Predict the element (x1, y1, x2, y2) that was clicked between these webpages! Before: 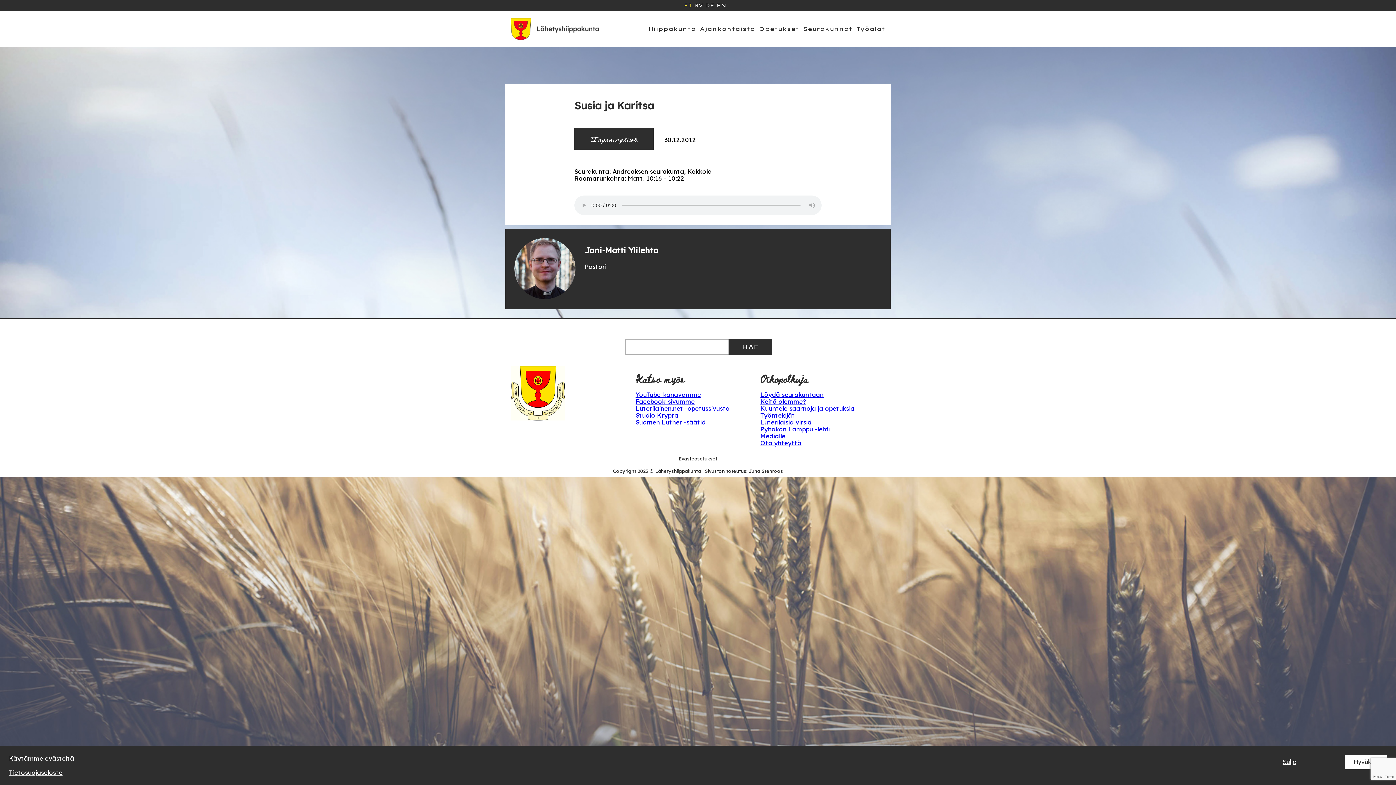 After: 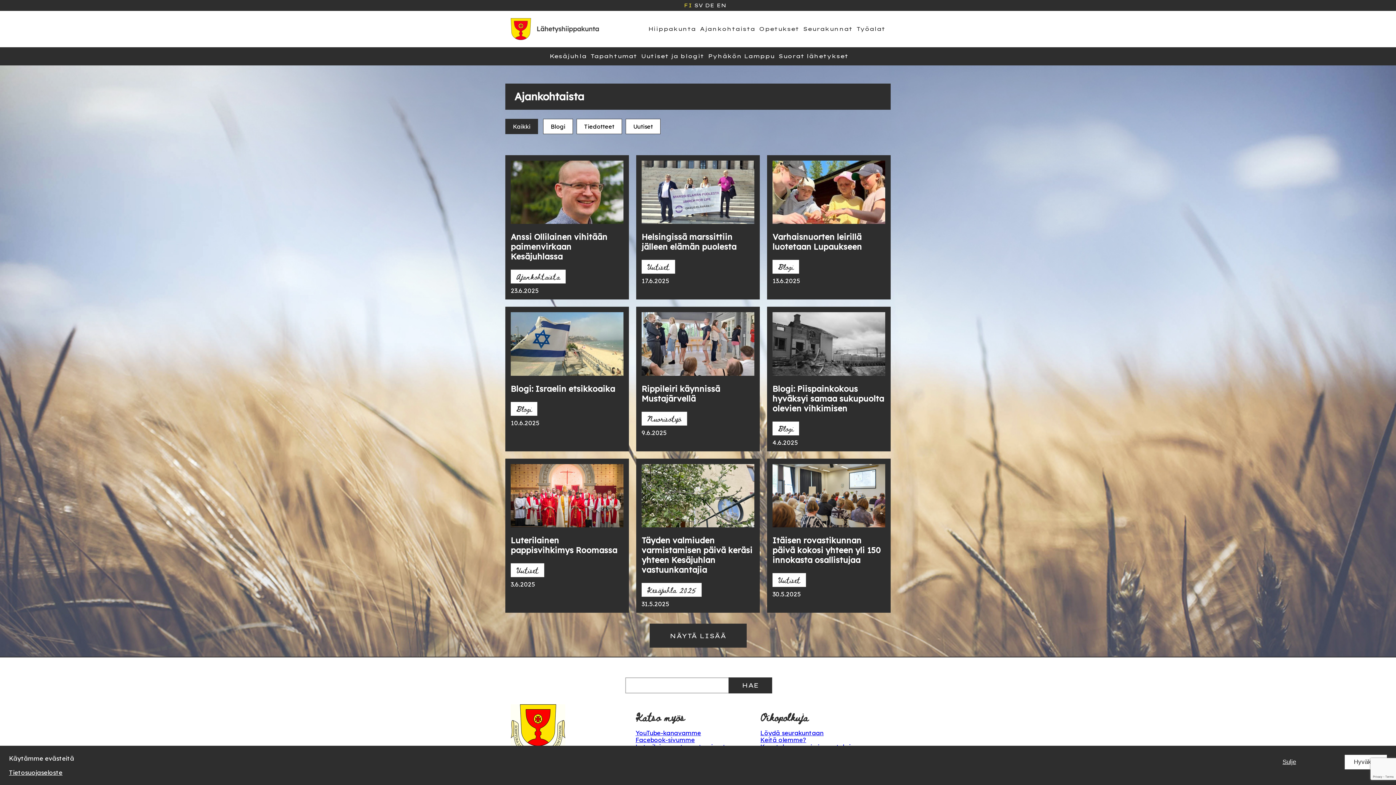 Action: label: Ajankohtaista bbox: (699, 25, 755, 32)